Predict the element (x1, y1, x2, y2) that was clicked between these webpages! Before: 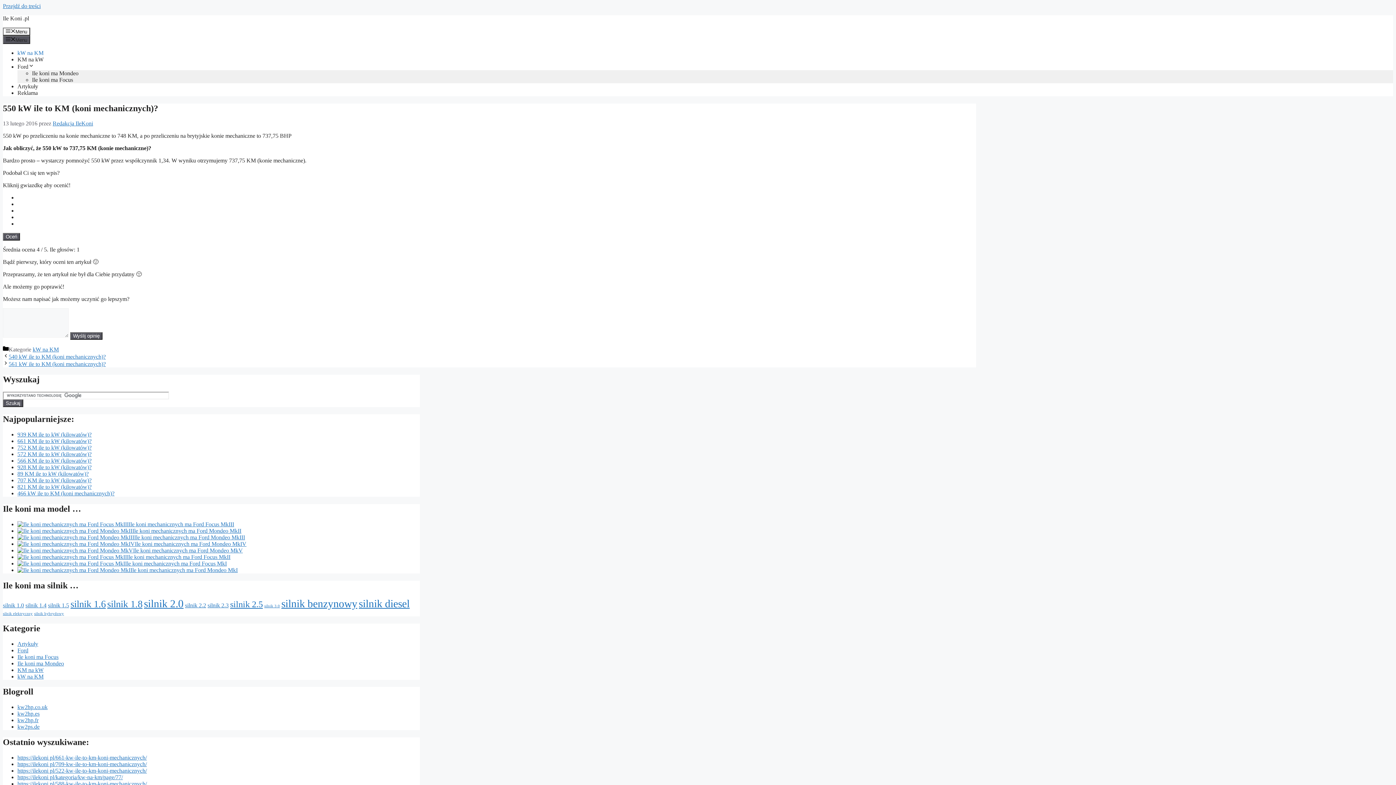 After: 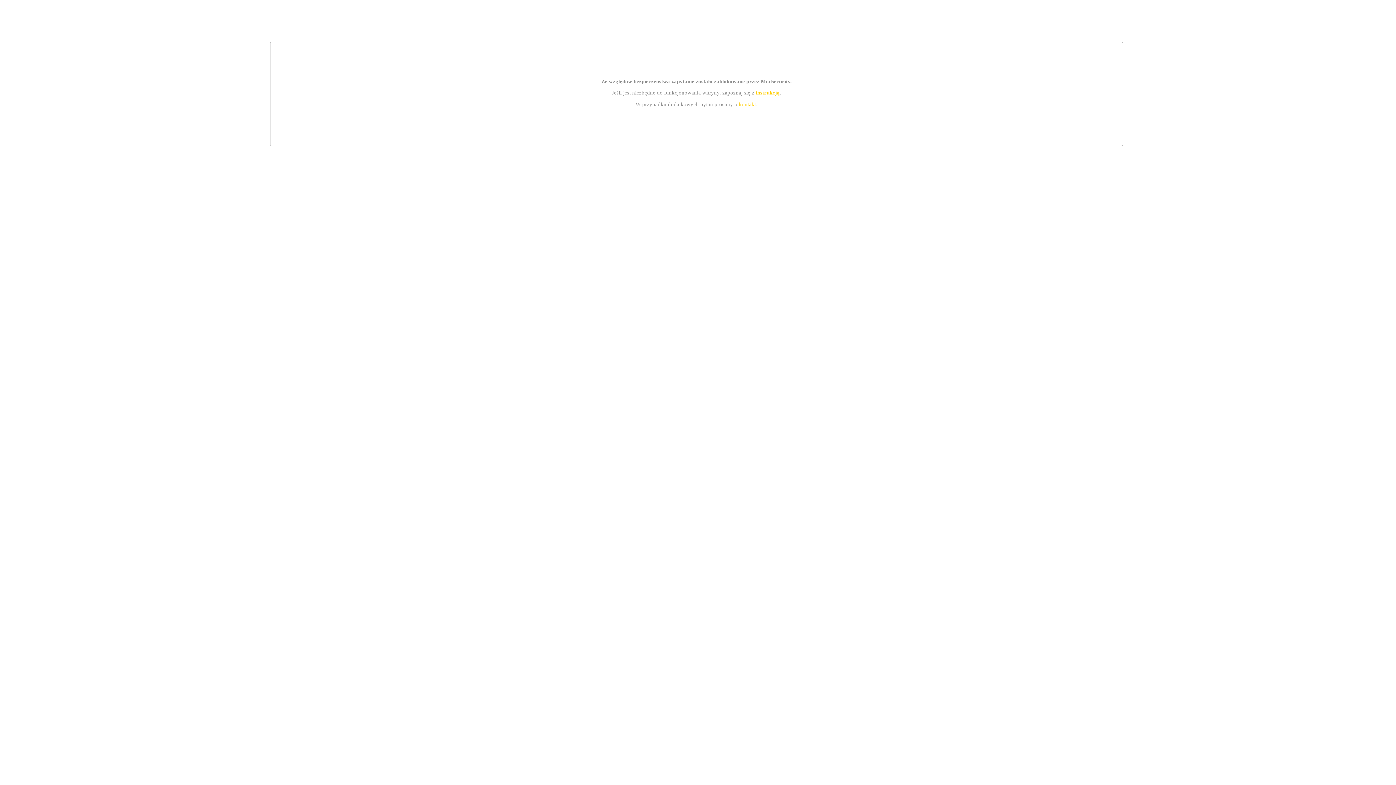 Action: bbox: (17, 438, 91, 444) label: 661 KM ile to kW (kilowatów)?